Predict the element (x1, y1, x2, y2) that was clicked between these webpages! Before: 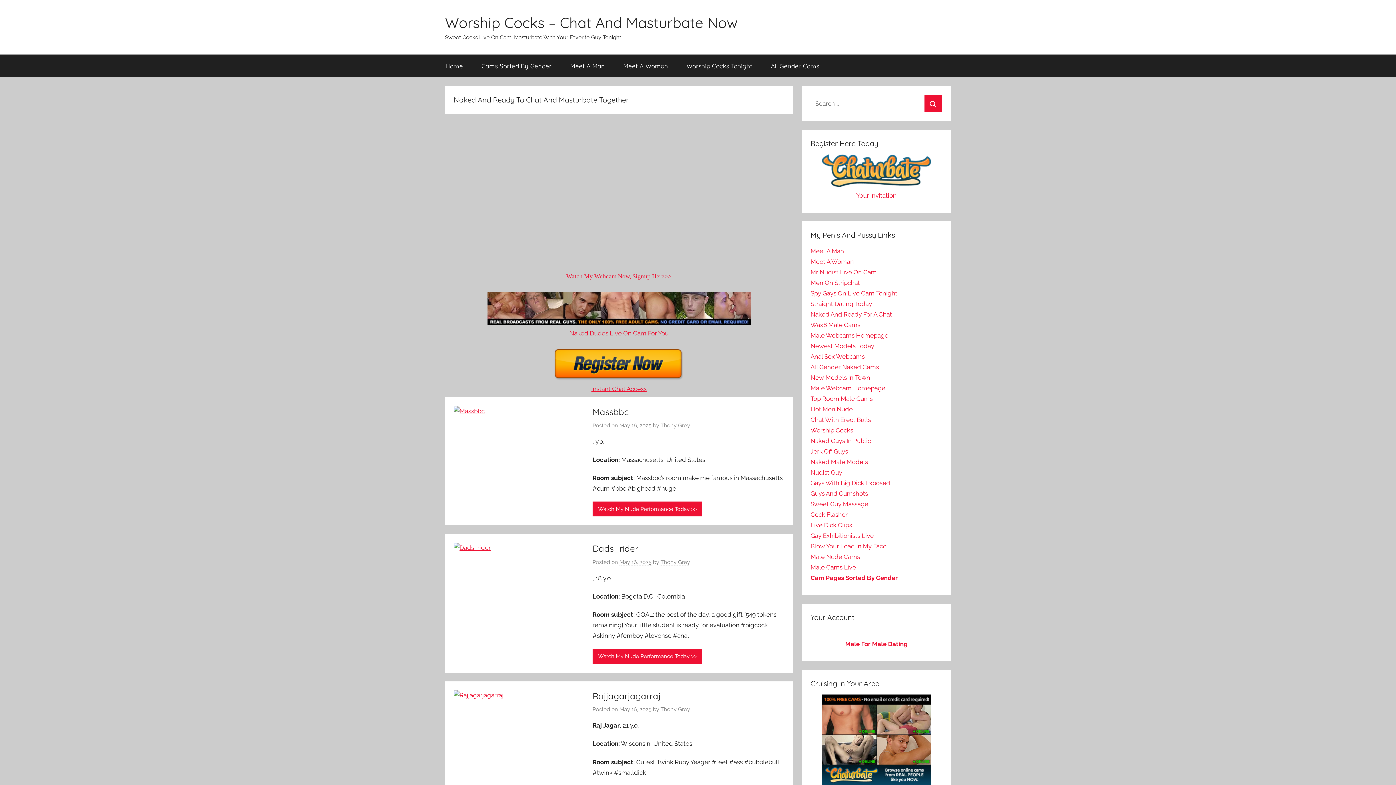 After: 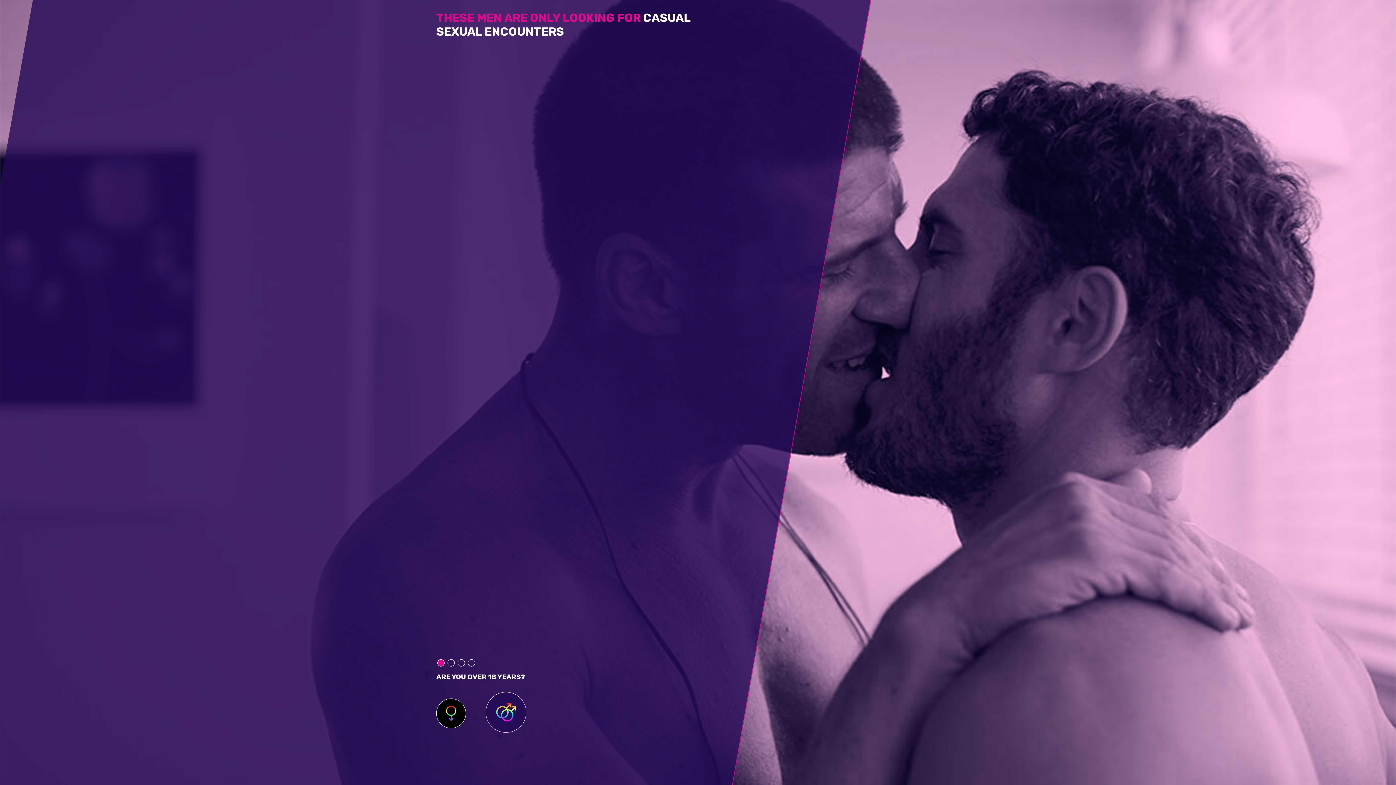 Action: label: Meet A Man bbox: (810, 247, 844, 254)